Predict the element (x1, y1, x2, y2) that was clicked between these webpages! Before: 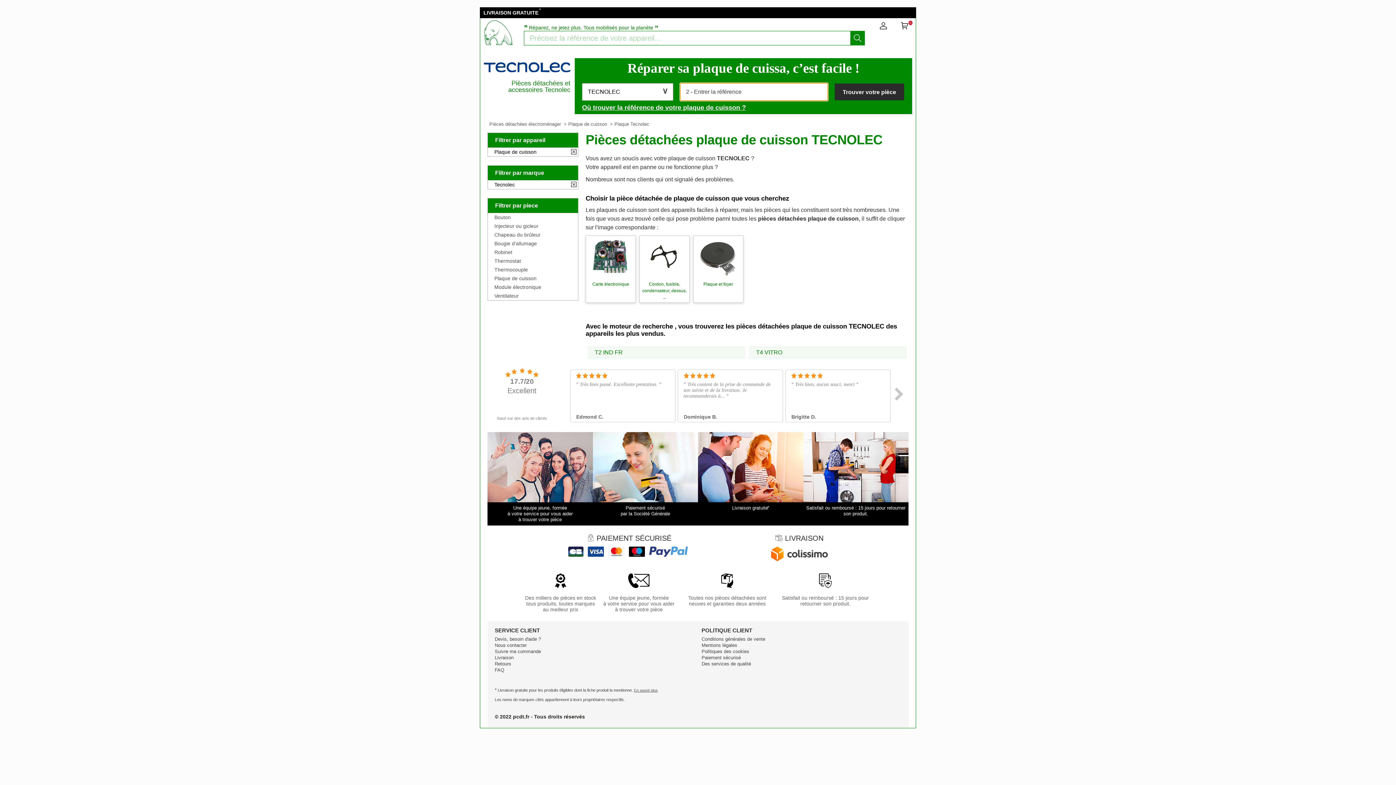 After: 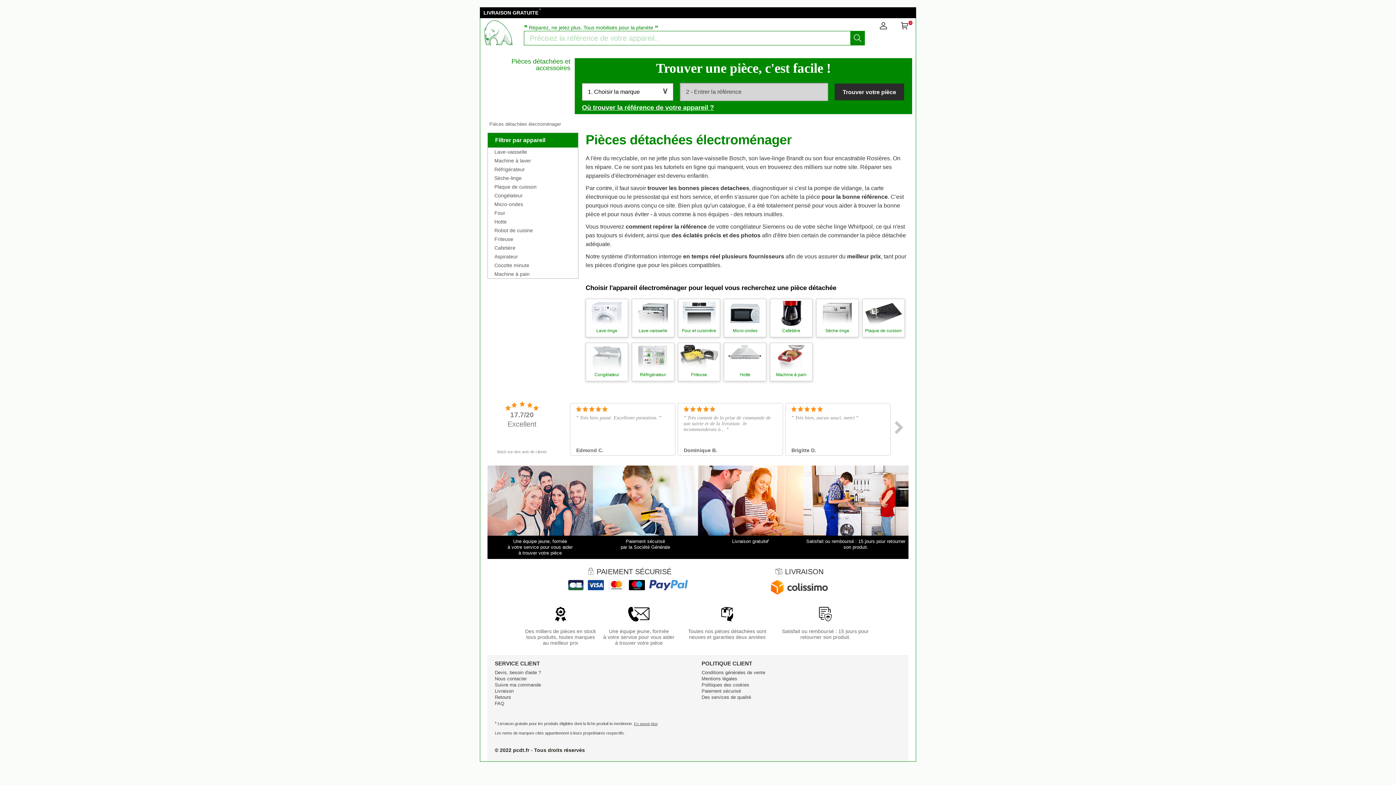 Action: bbox: (571, 149, 576, 155)